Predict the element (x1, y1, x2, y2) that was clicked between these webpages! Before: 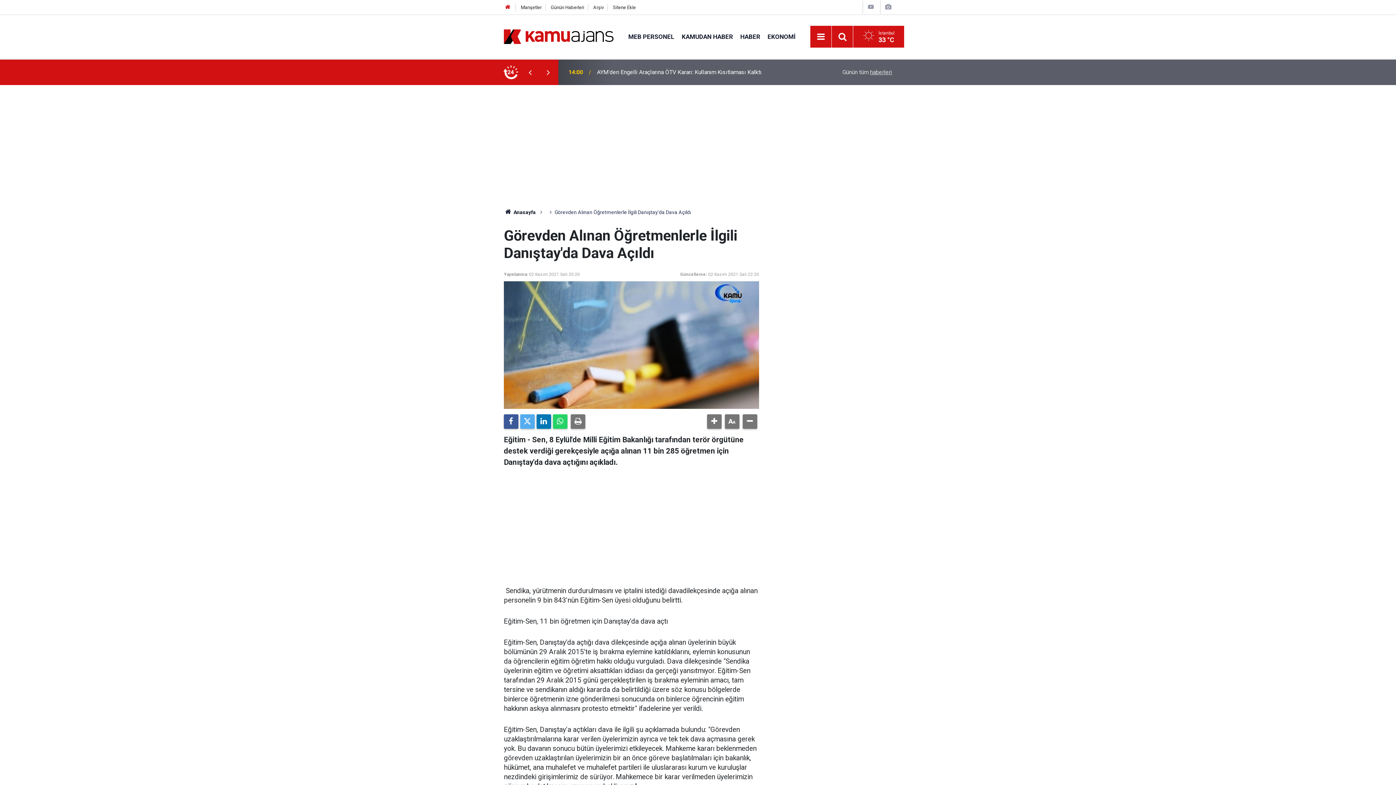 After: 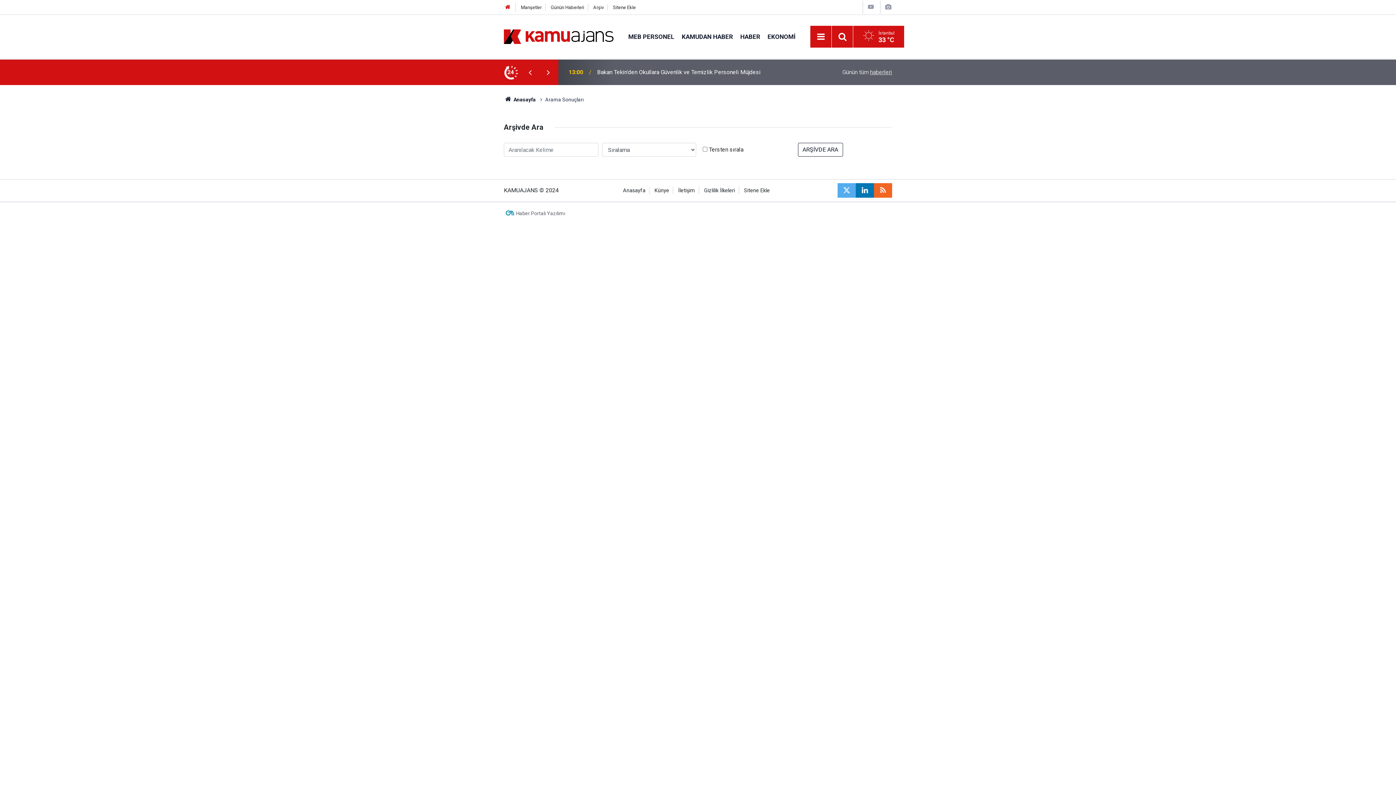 Action: bbox: (593, 4, 603, 10) label: Arşiv